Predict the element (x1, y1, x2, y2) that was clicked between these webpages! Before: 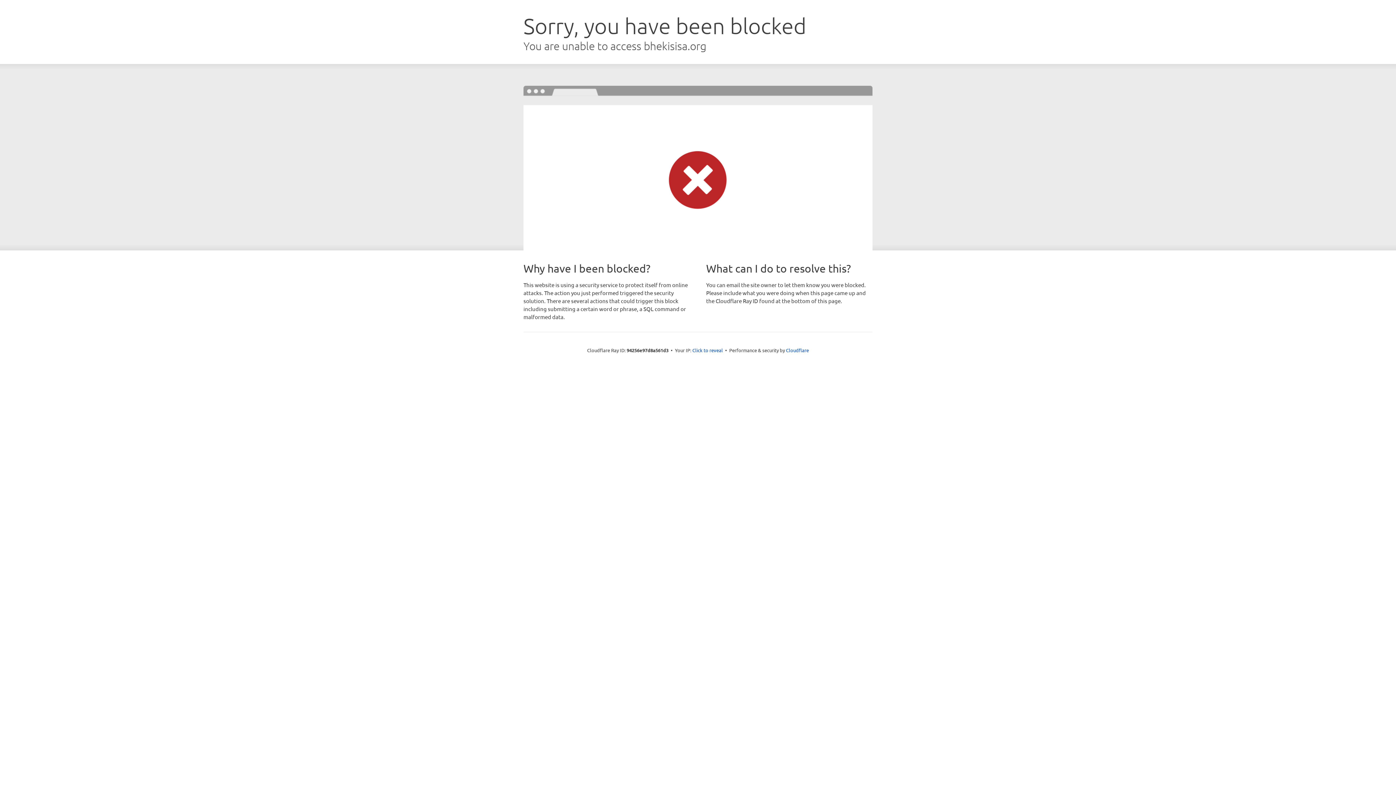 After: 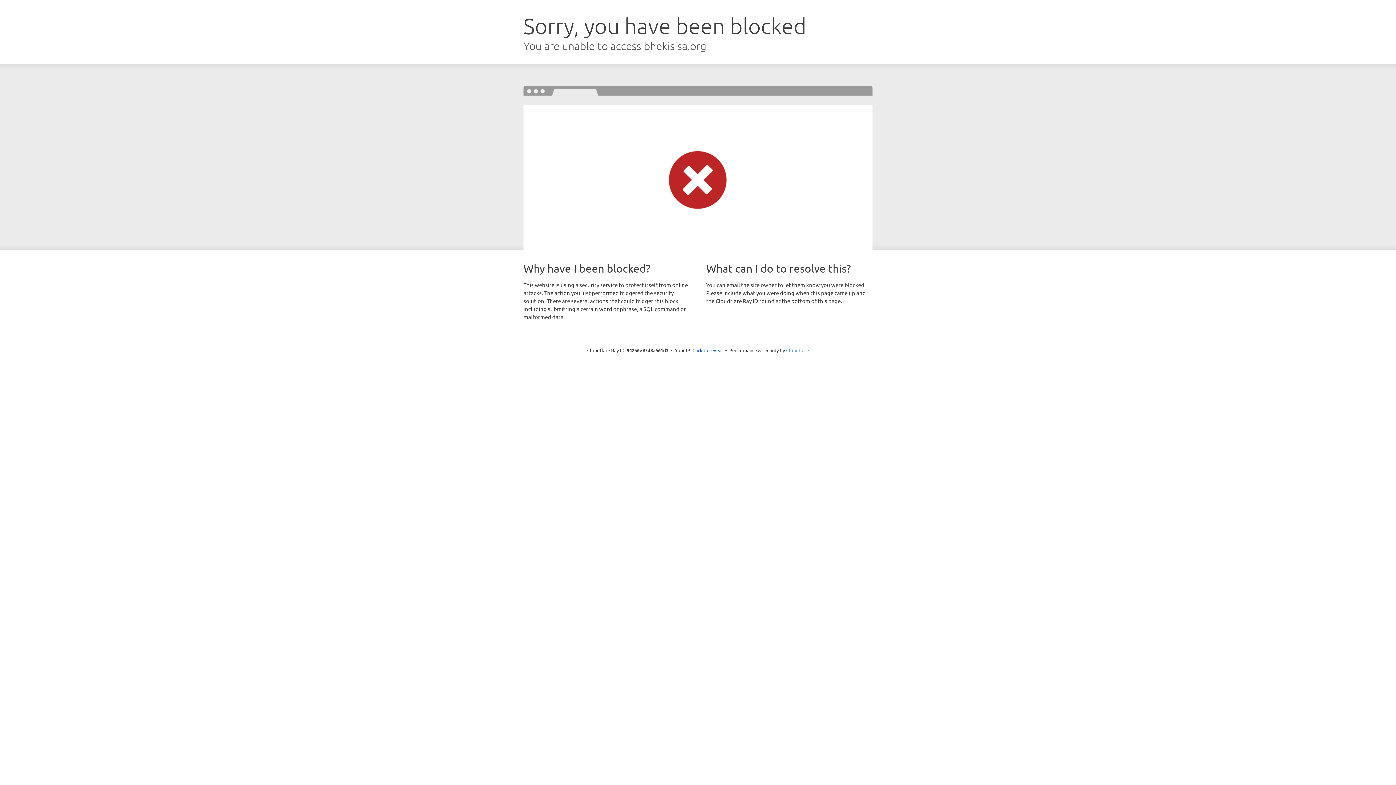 Action: label: Cloudflare bbox: (786, 347, 809, 353)